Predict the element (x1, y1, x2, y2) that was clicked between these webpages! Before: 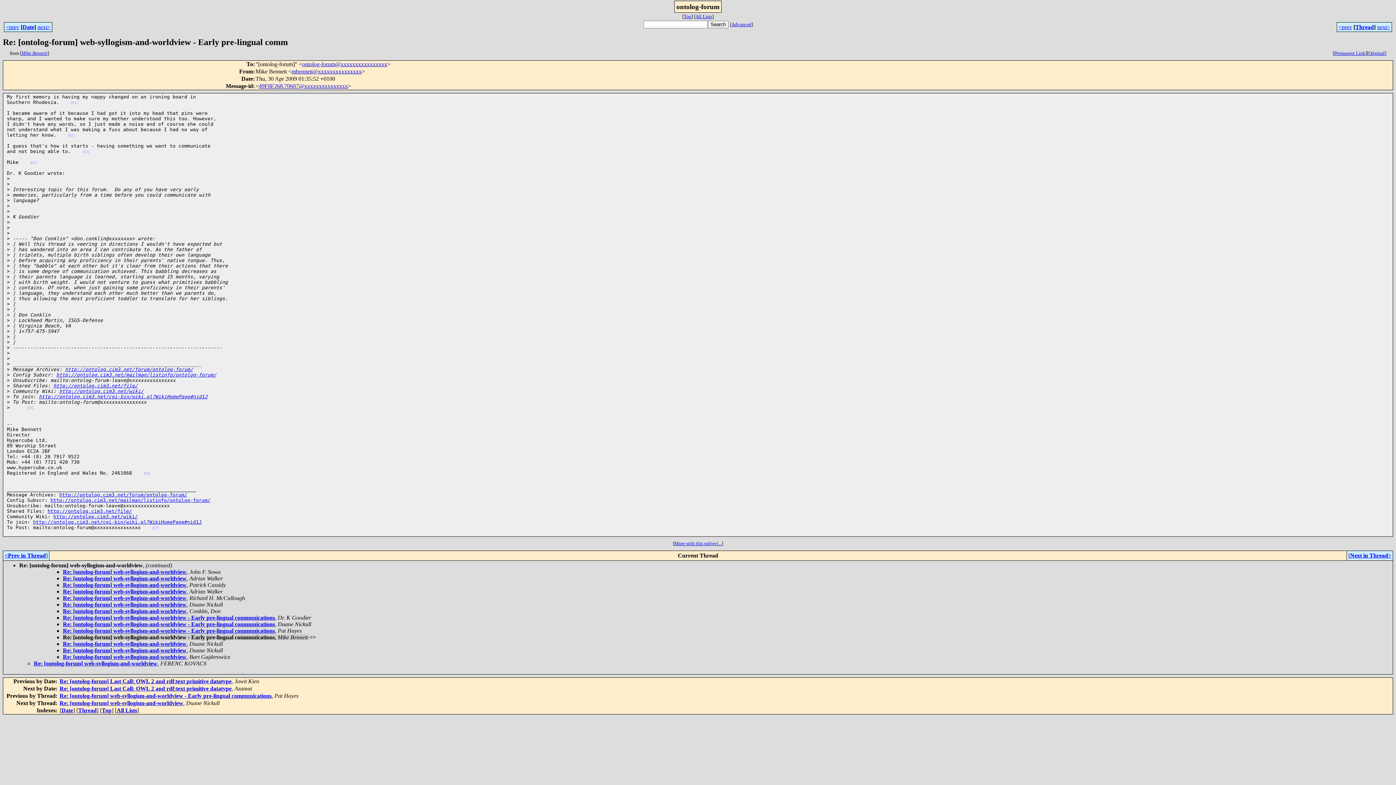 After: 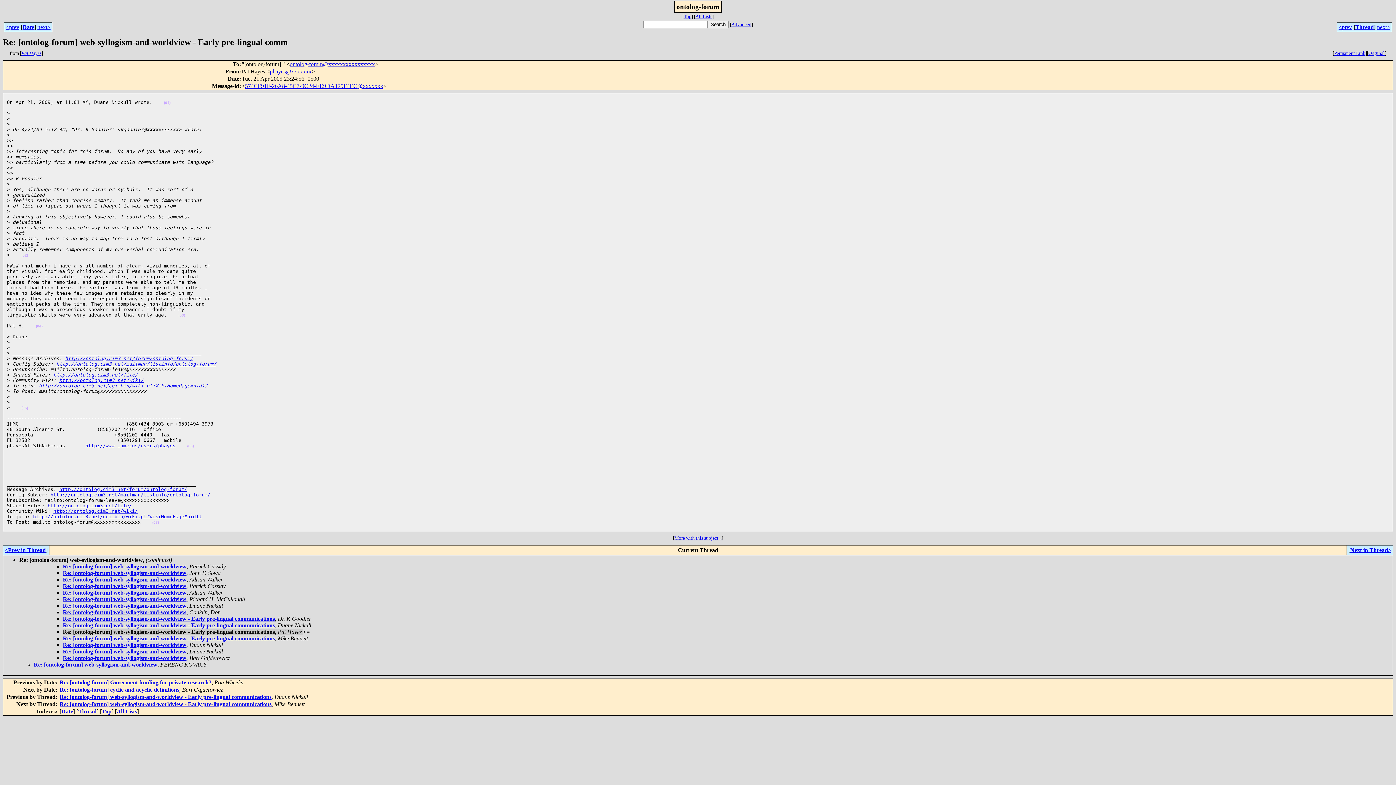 Action: bbox: (62, 628, 274, 634) label: Re: [ontolog-forum] web-syllogism-and-worldview - Early pre-lingual communications